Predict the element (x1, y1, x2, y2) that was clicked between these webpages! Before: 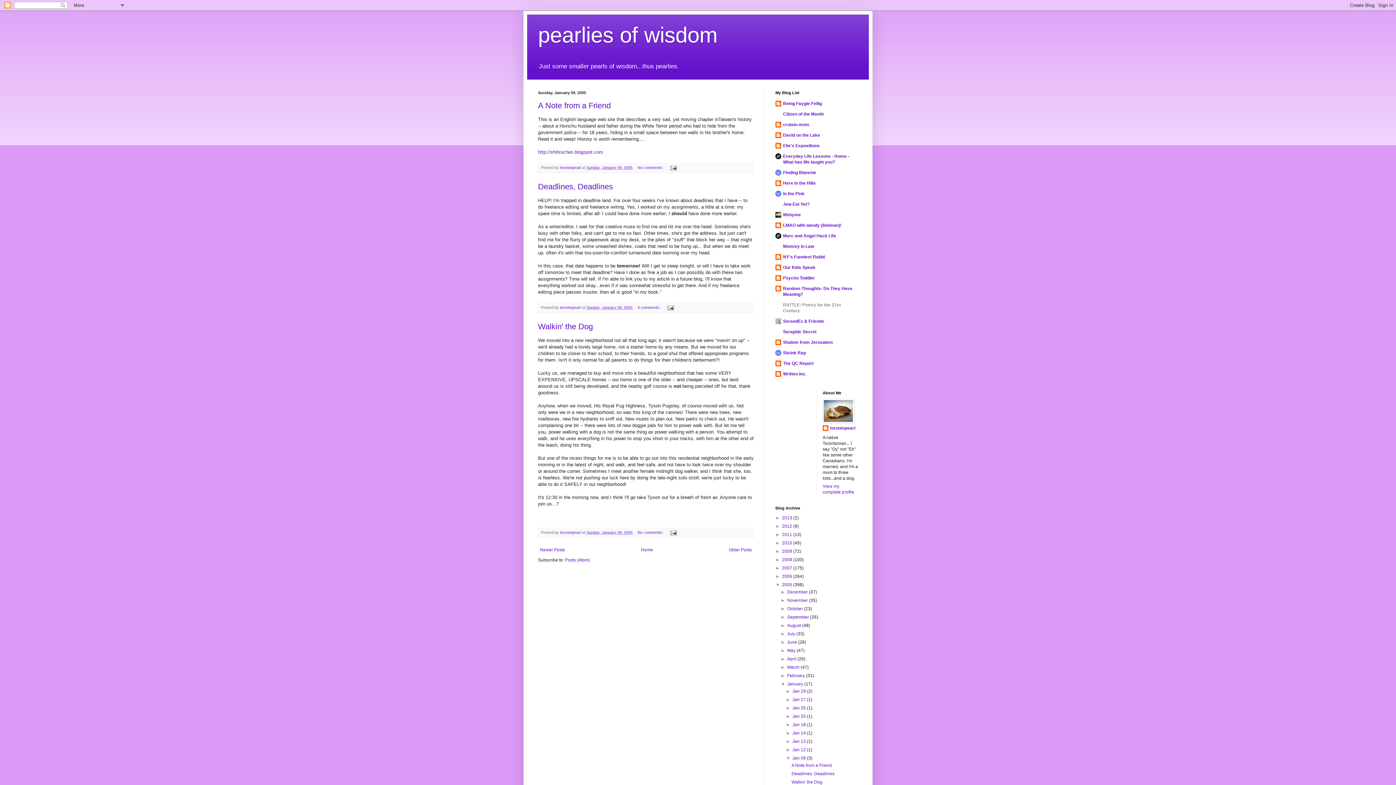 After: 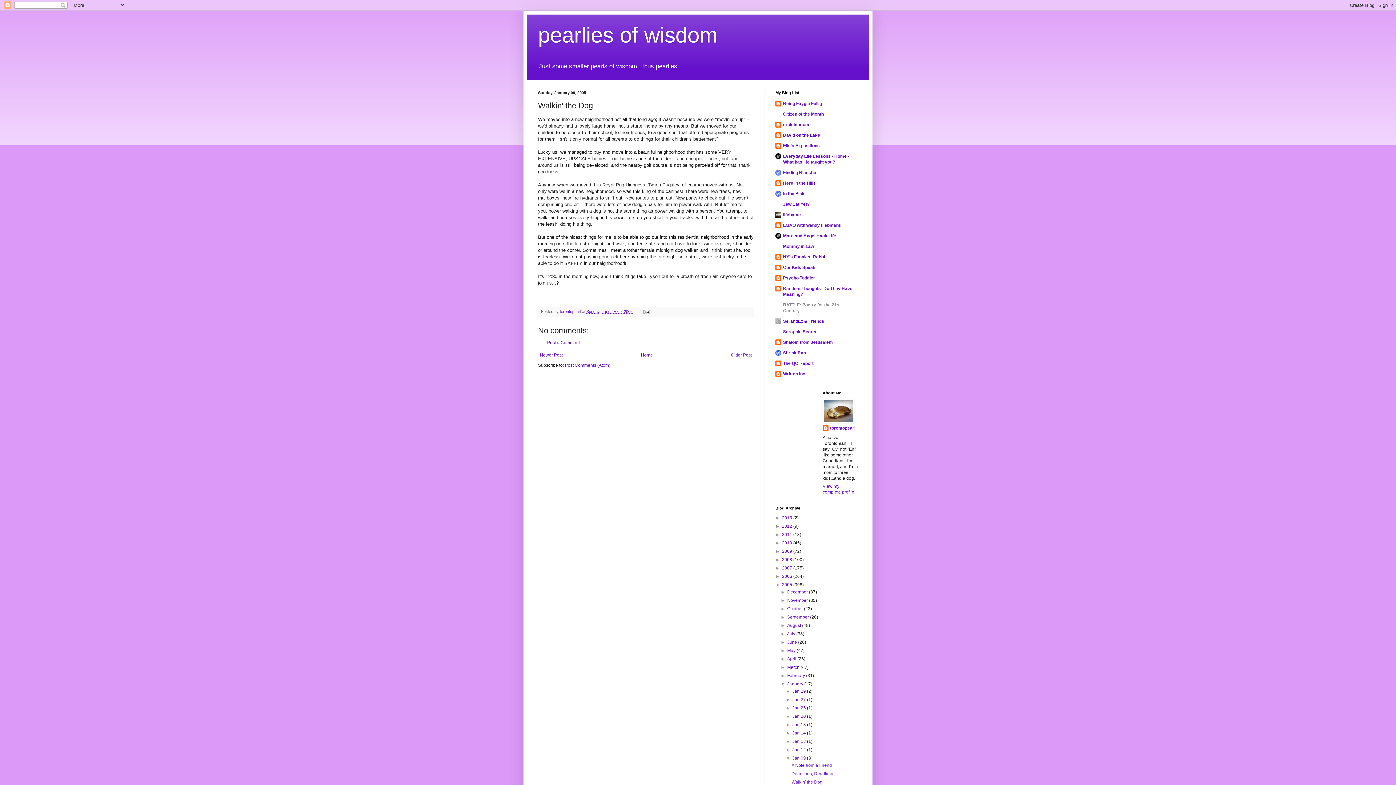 Action: label: Walkin' the Dog bbox: (791, 780, 822, 785)